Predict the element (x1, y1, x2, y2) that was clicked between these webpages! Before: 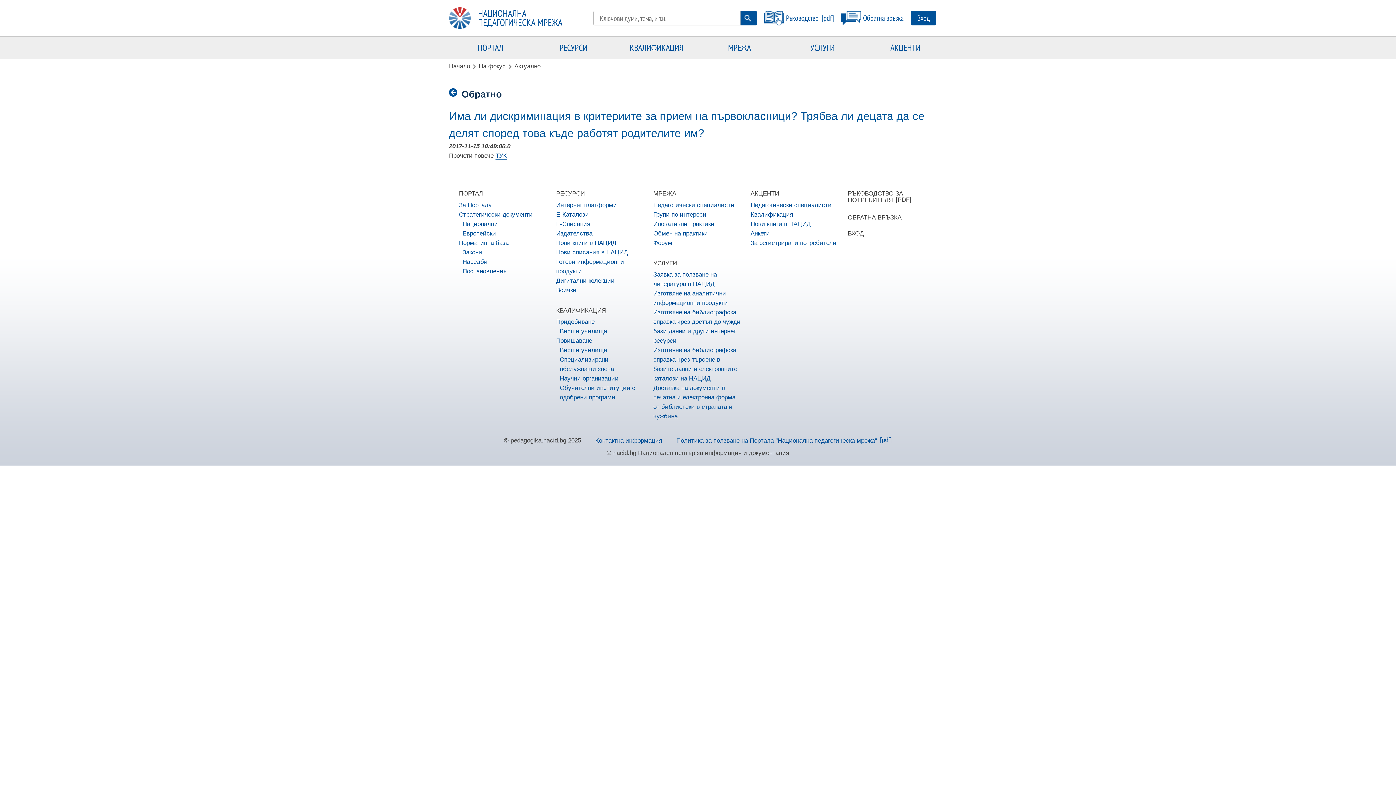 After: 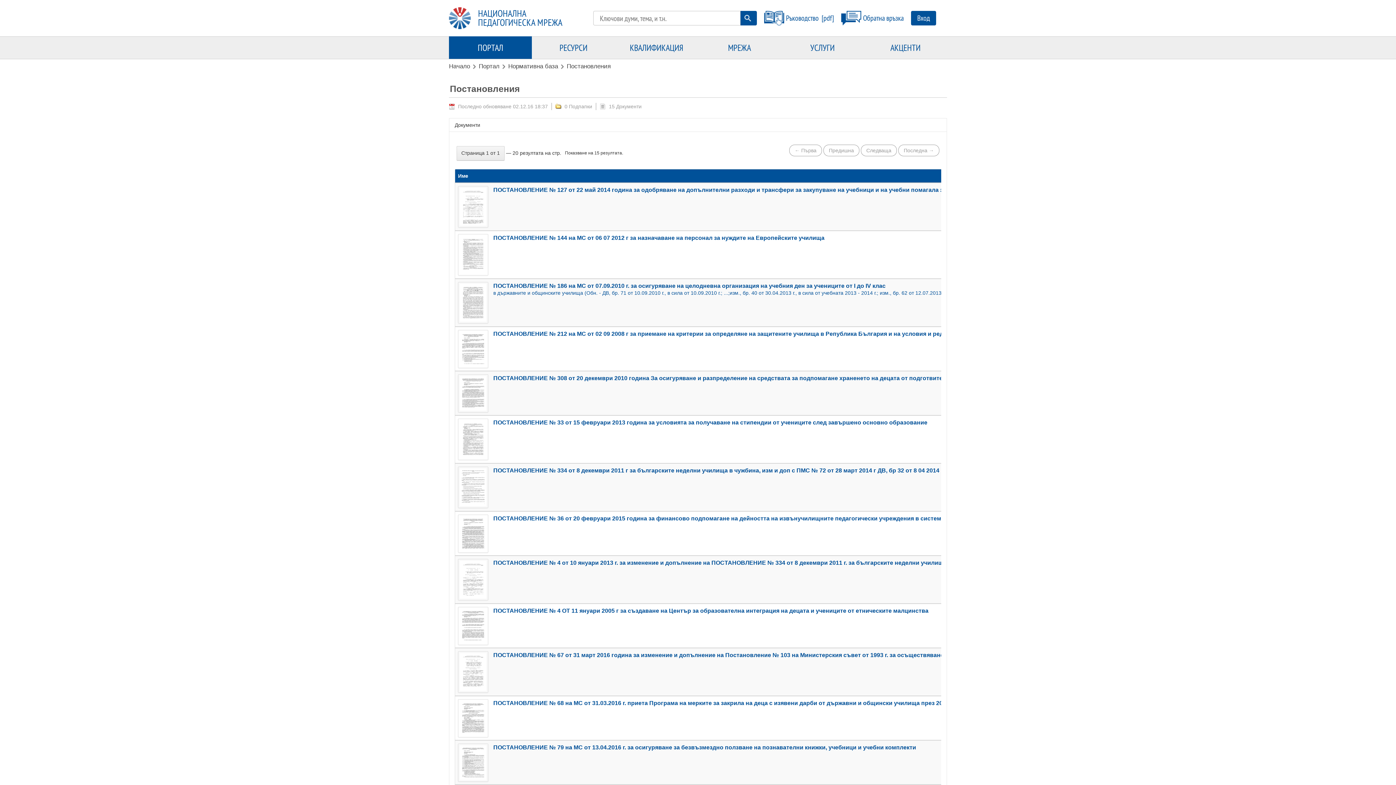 Action: label: Постановления bbox: (462, 267, 506, 274)